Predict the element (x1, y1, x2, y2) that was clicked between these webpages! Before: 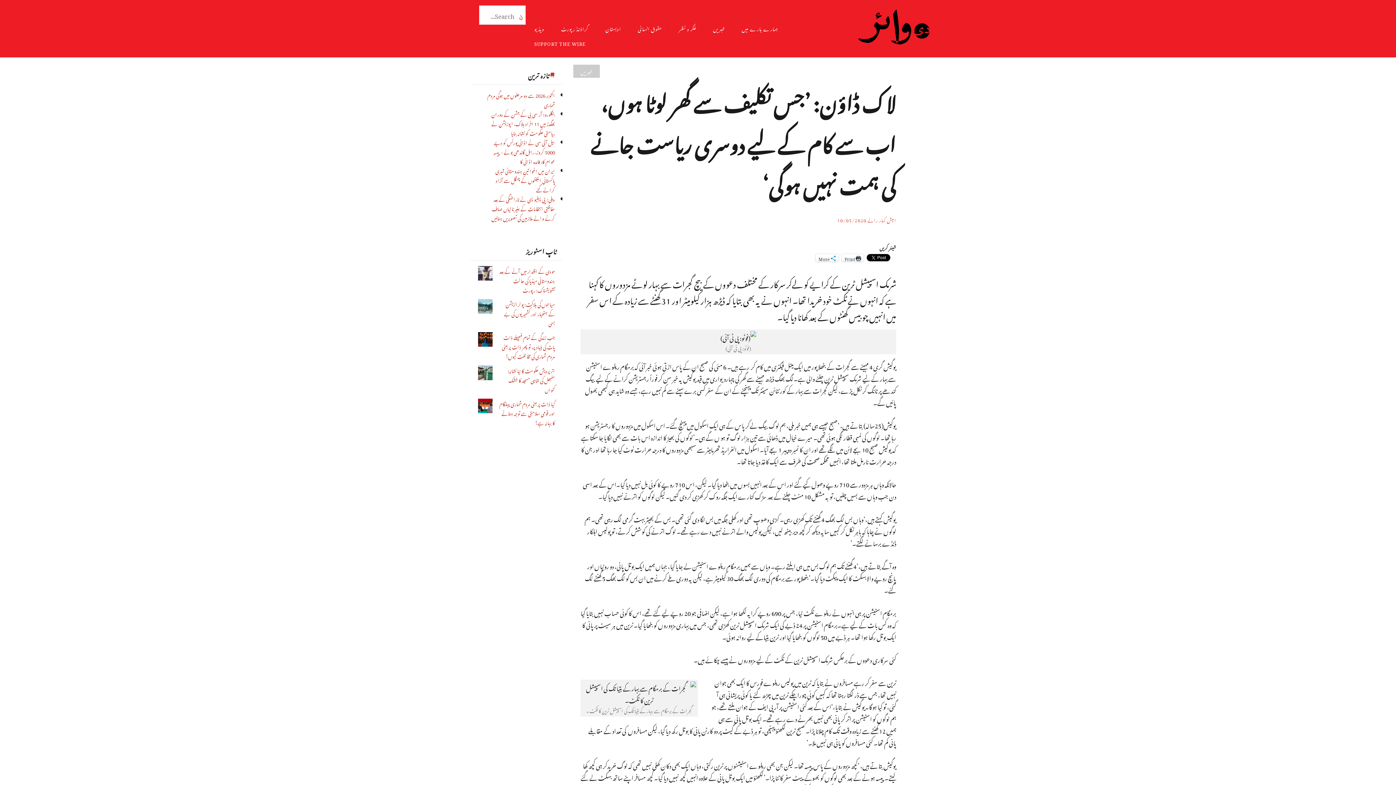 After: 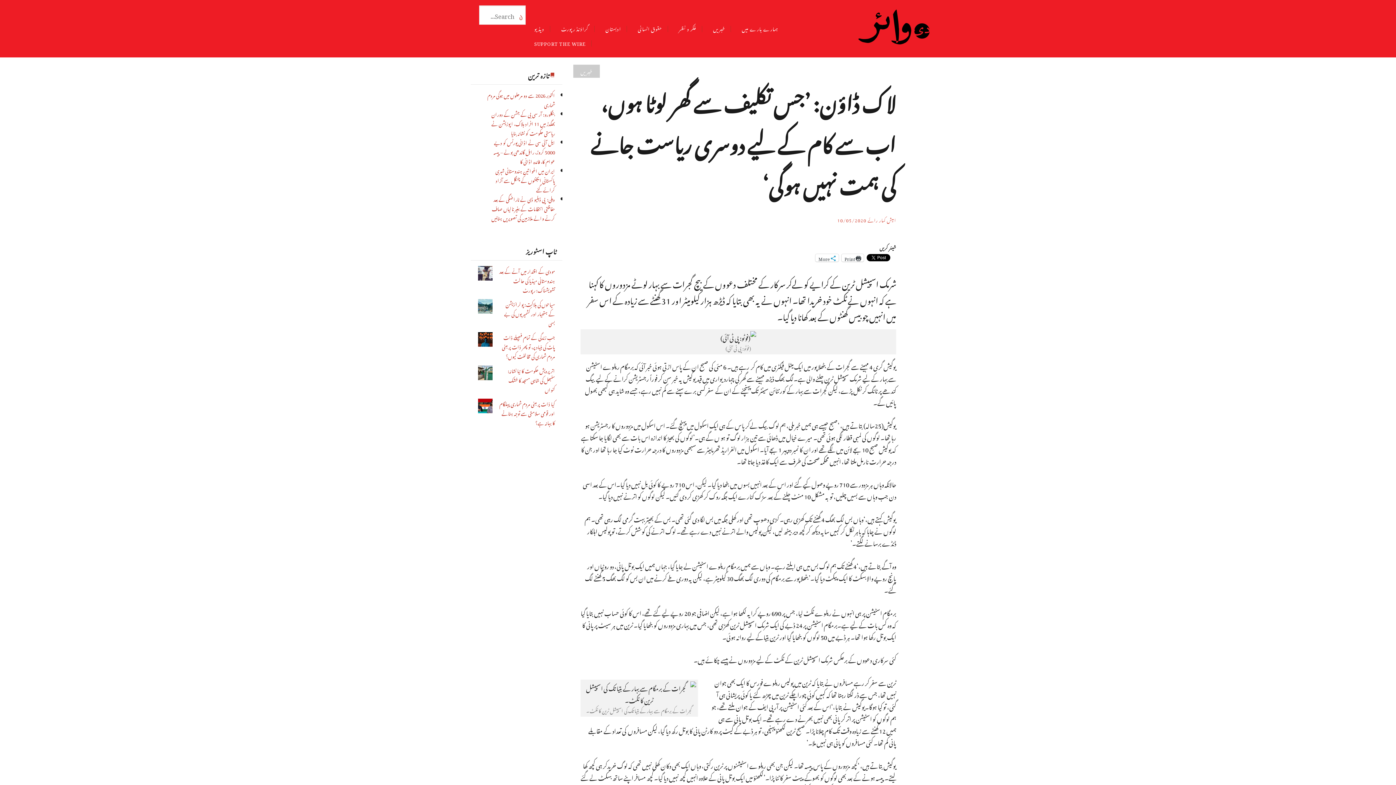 Action: bbox: (837, 213, 866, 225) label: 10/05/2020